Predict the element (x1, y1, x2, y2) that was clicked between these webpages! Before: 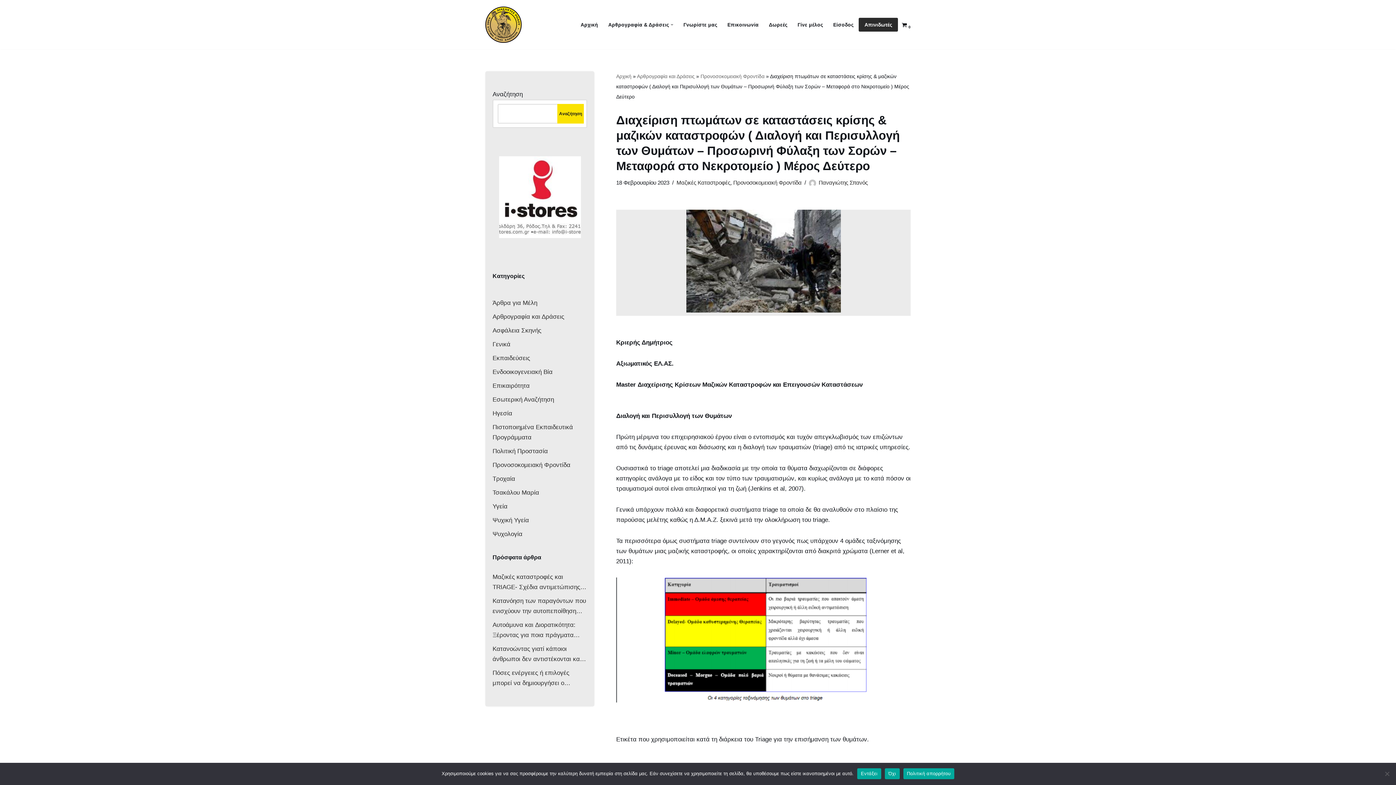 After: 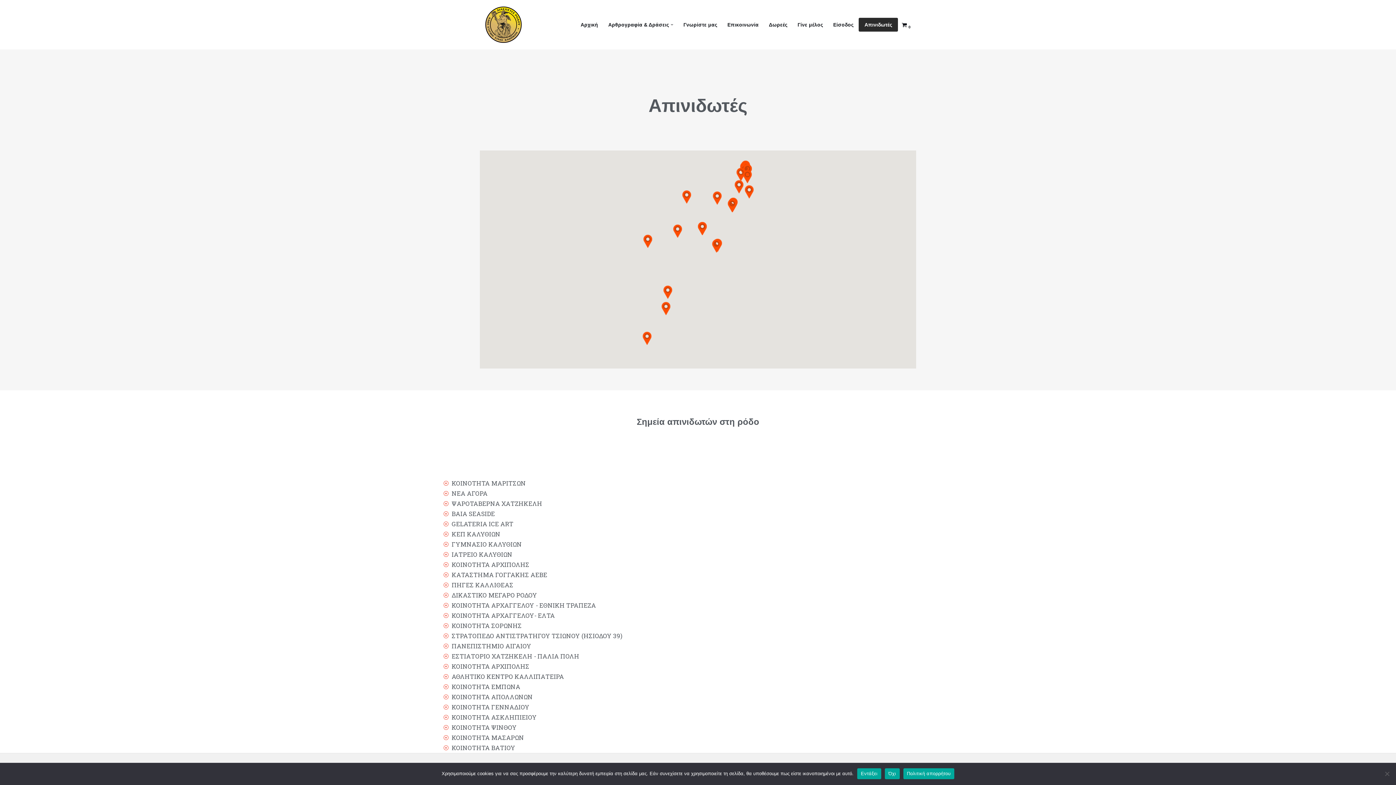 Action: label: Απινιδωτές bbox: (858, 17, 898, 31)